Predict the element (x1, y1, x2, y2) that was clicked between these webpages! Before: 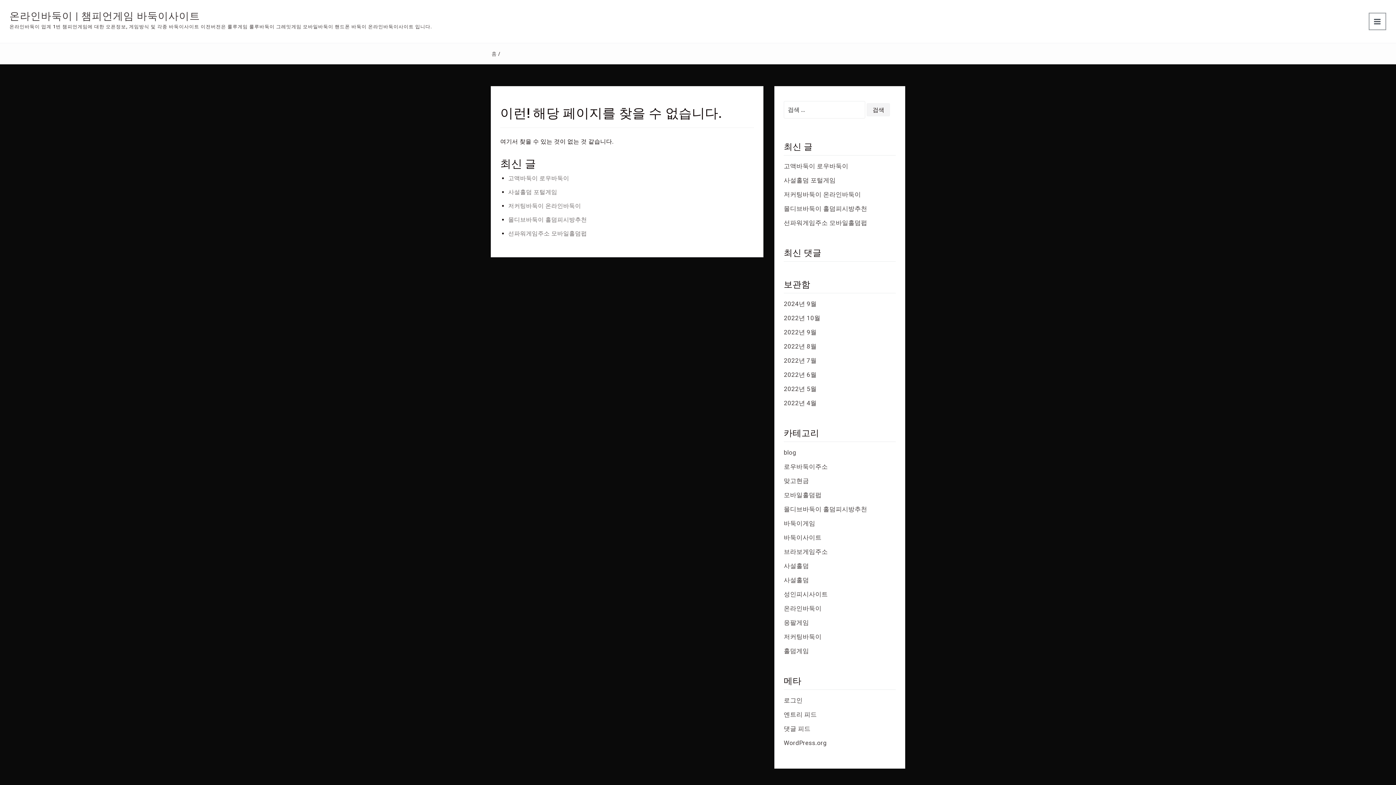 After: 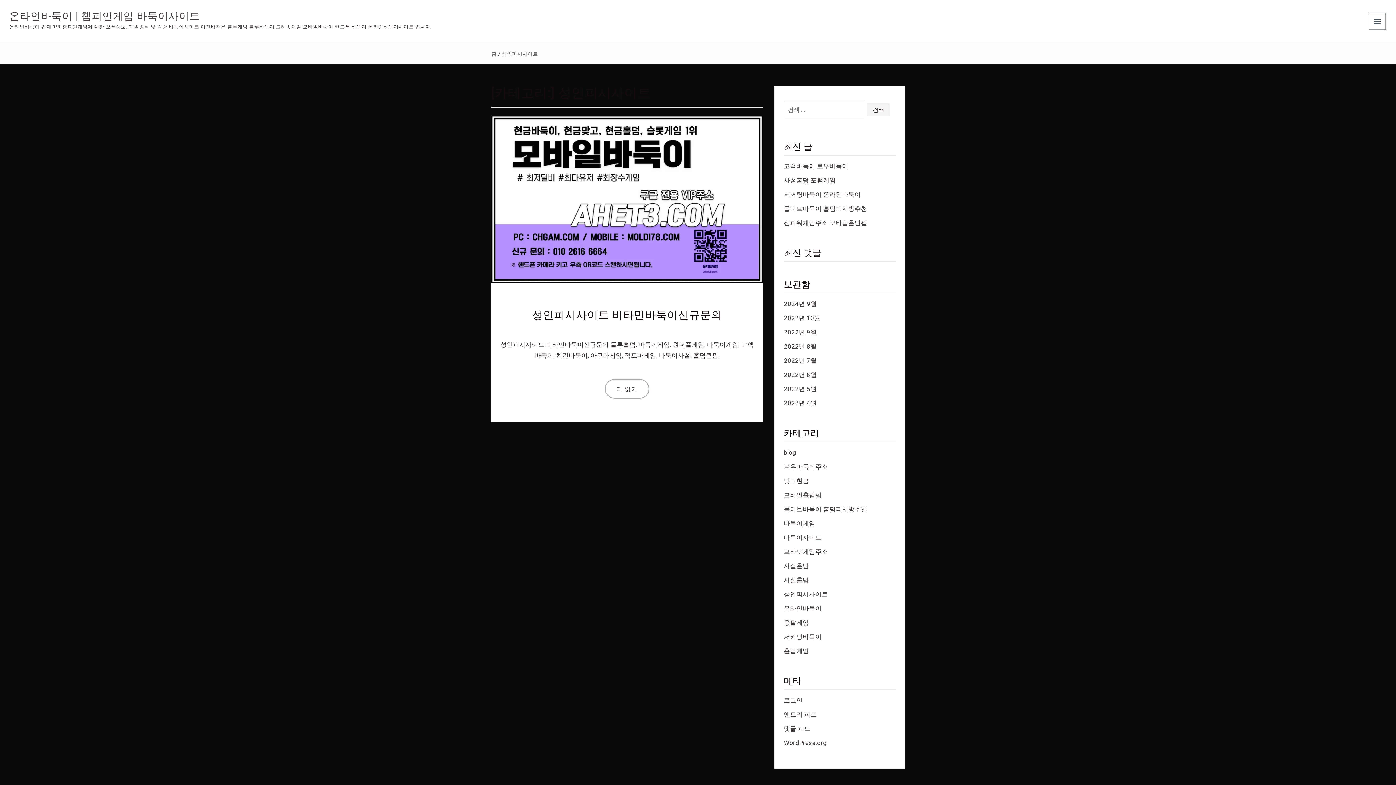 Action: bbox: (784, 590, 828, 598) label: 성인피시사이트